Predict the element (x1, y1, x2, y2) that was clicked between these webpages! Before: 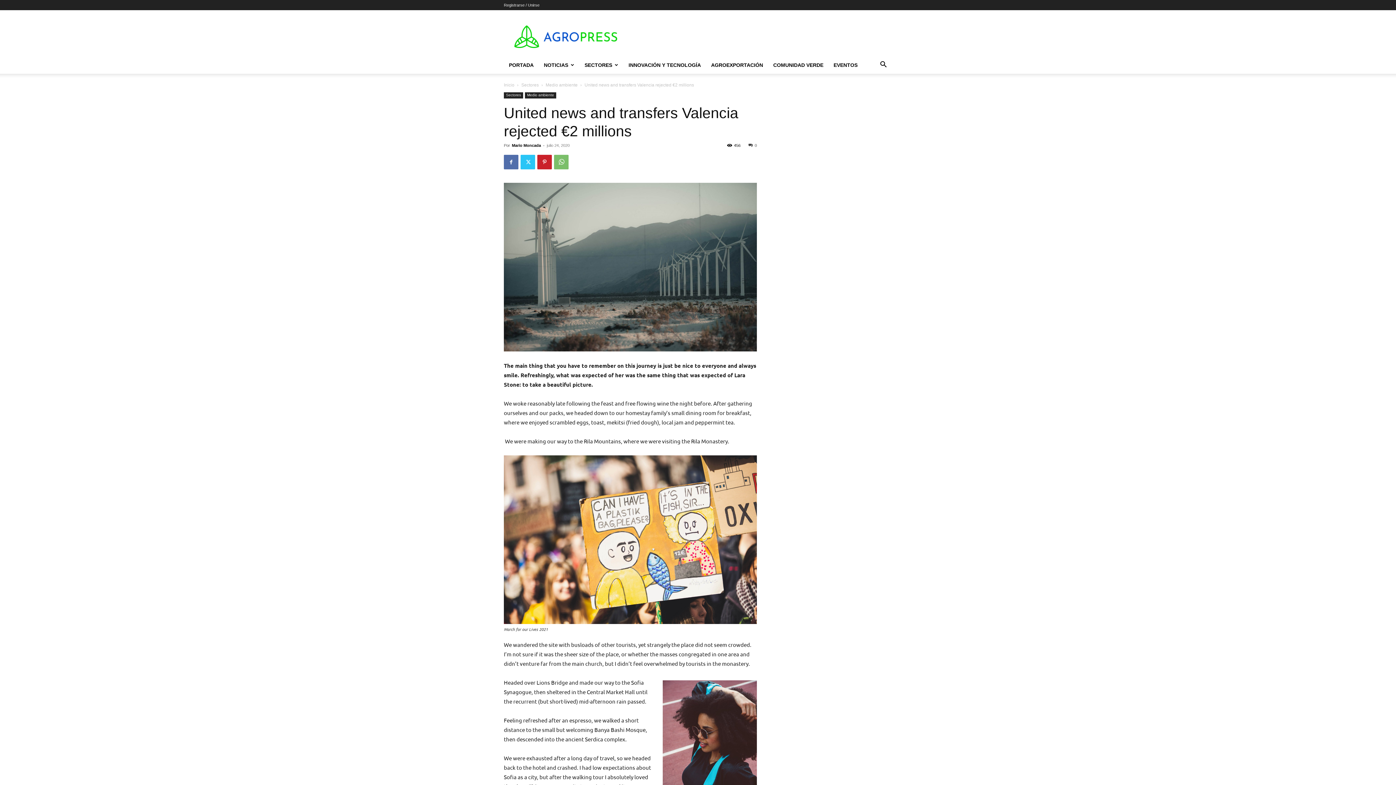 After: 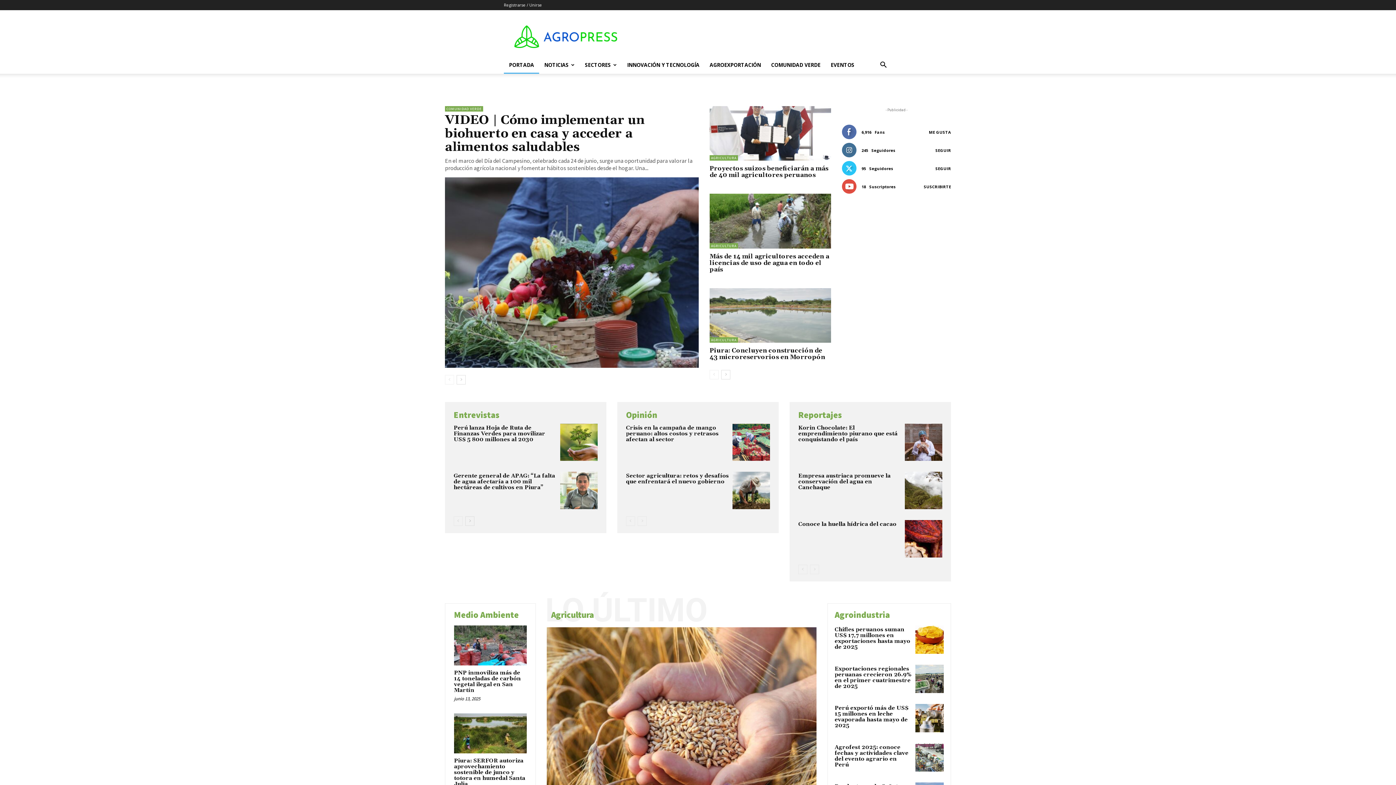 Action: bbox: (512, 143, 541, 147) label: Mario Moncada